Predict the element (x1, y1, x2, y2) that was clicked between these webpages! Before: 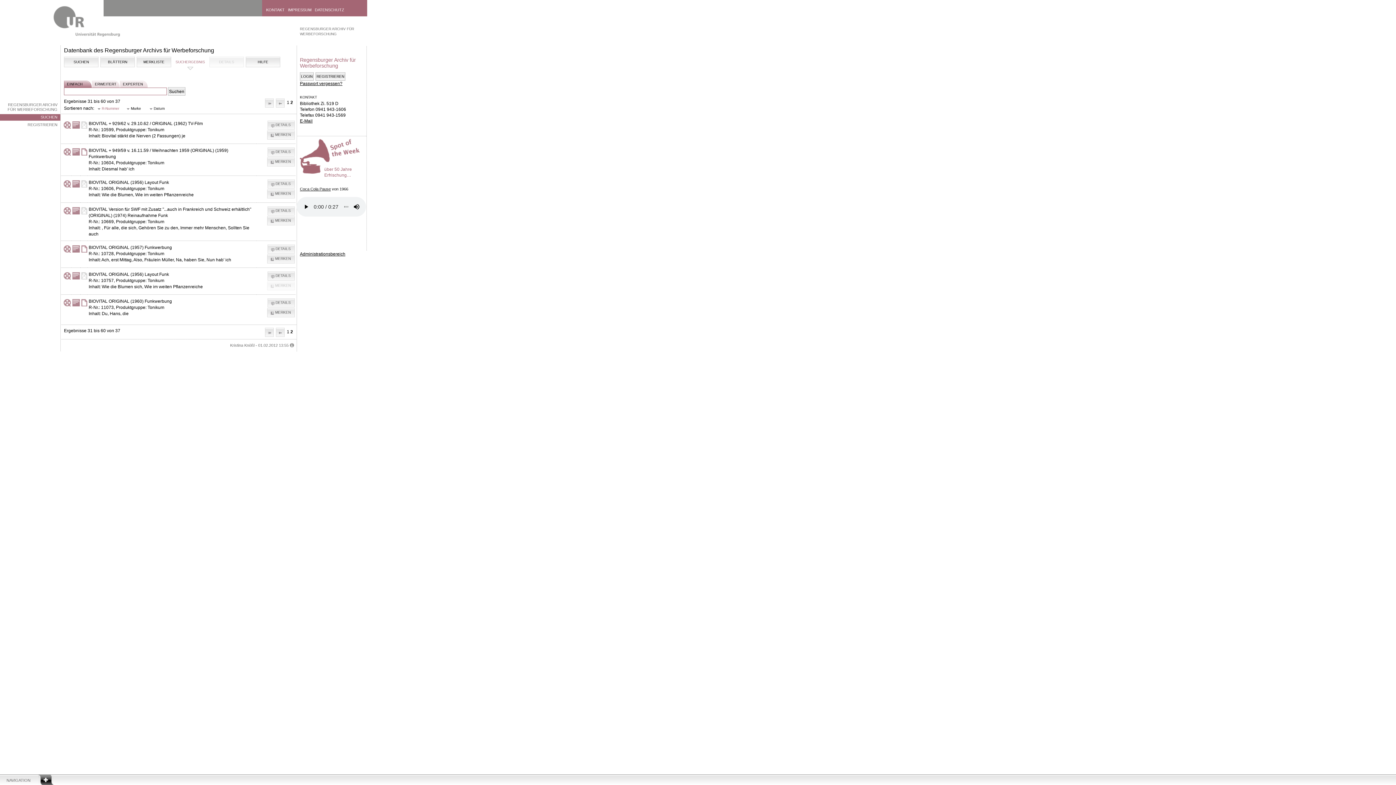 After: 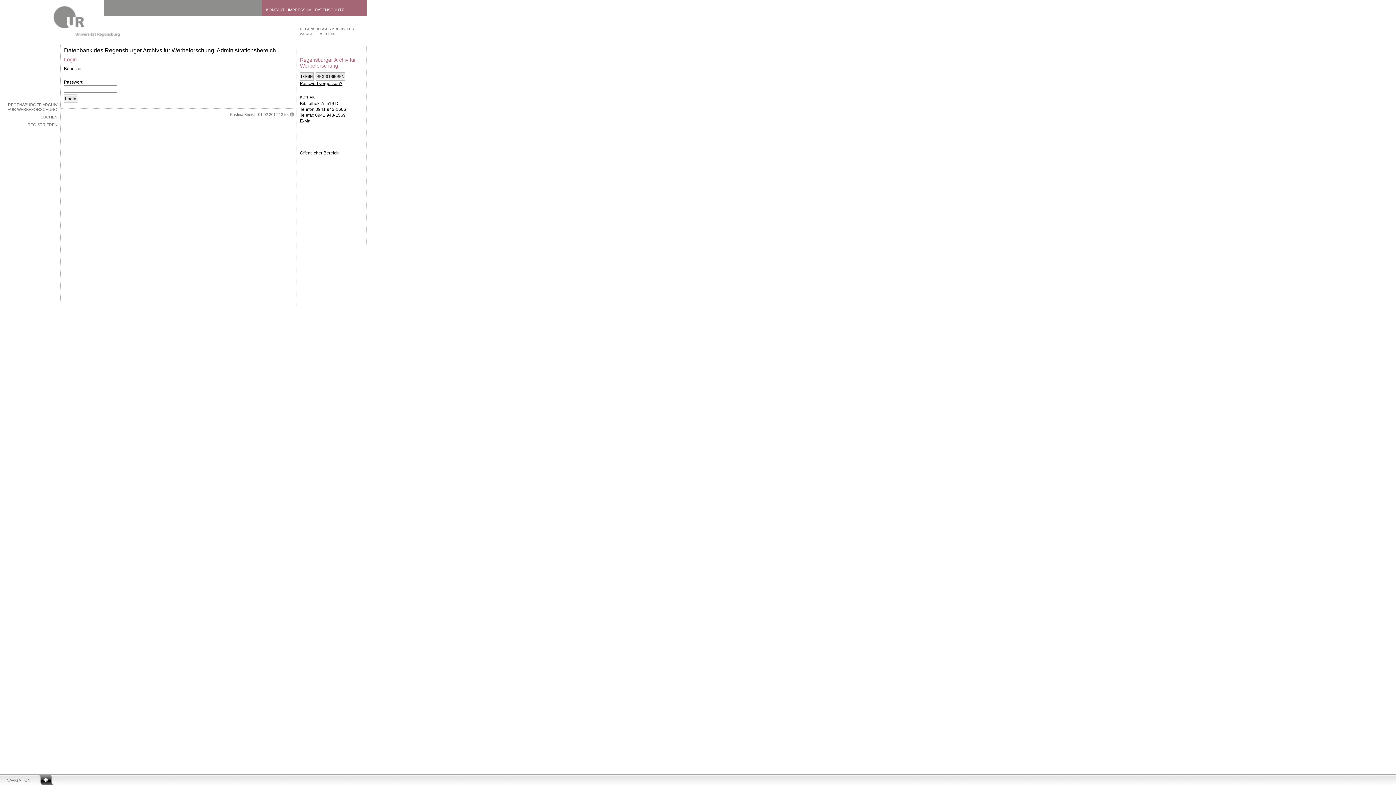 Action: label: Administrationsbereich bbox: (300, 251, 345, 256)